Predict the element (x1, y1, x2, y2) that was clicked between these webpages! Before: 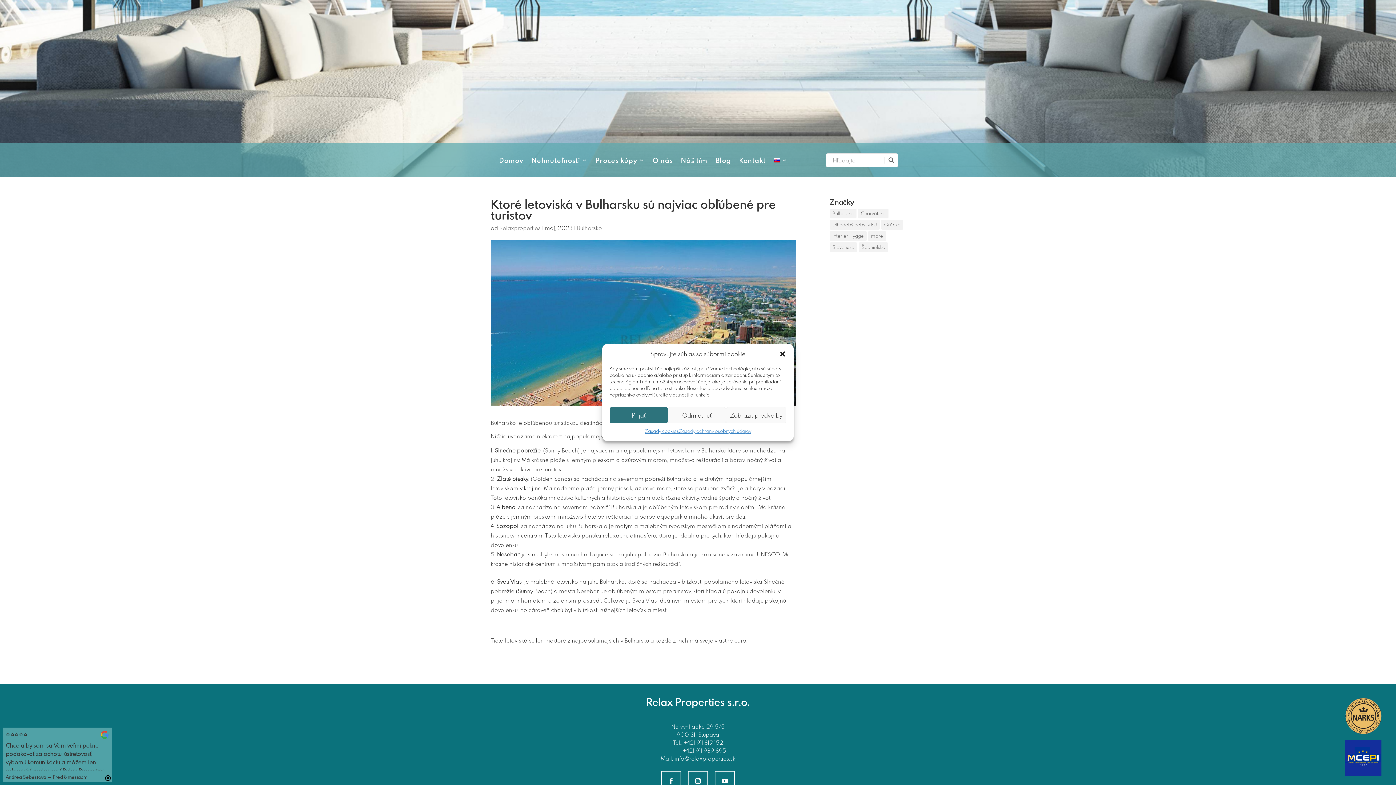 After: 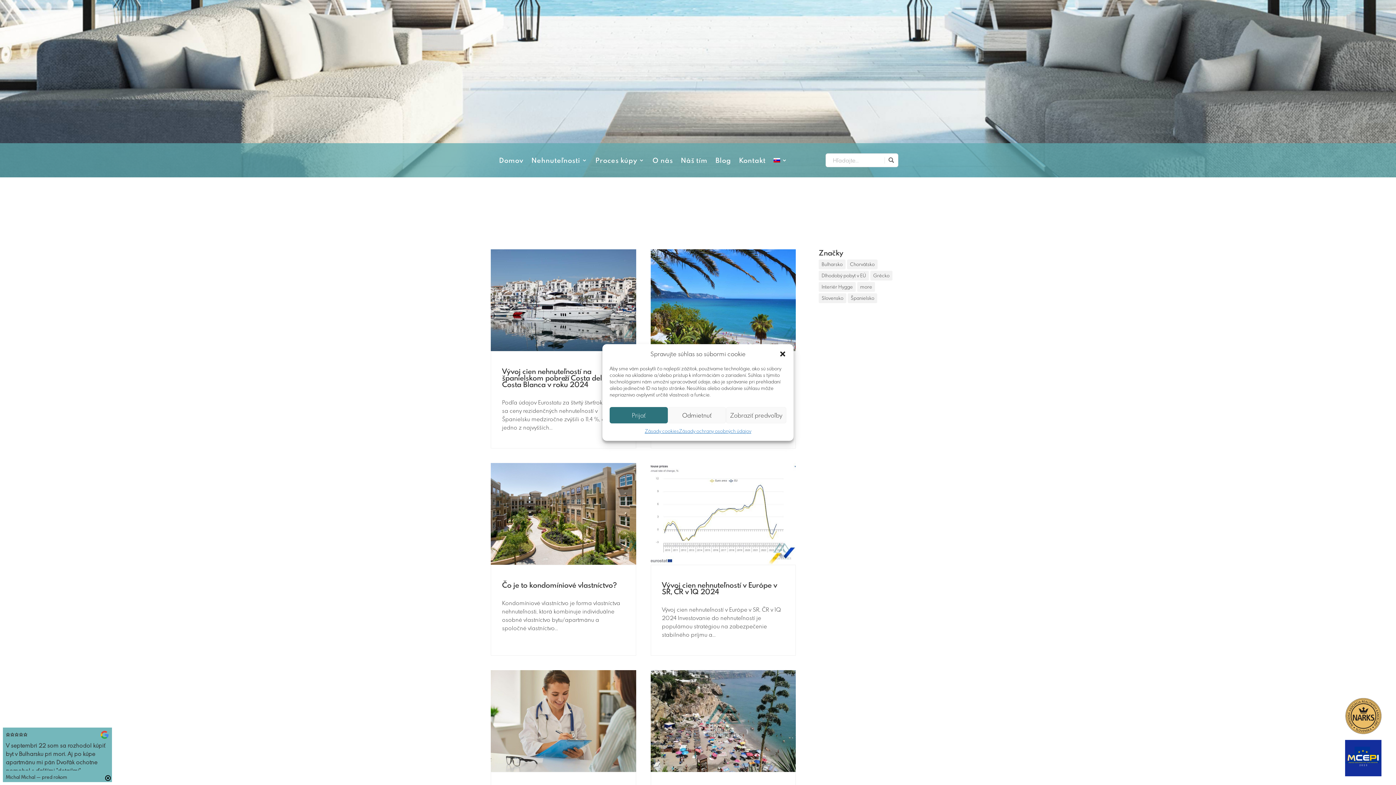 Action: label: Španielsko (6 položiek) bbox: (858, 242, 888, 252)